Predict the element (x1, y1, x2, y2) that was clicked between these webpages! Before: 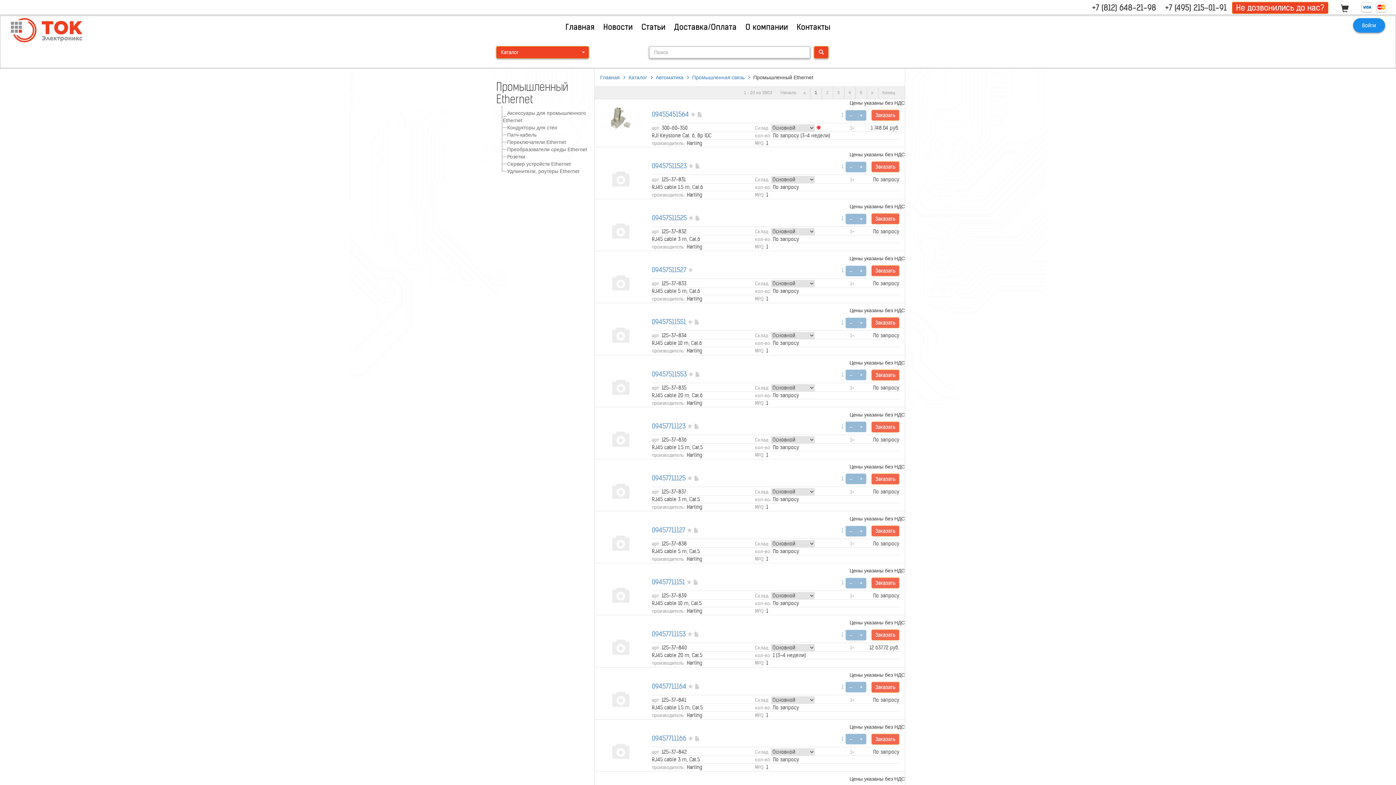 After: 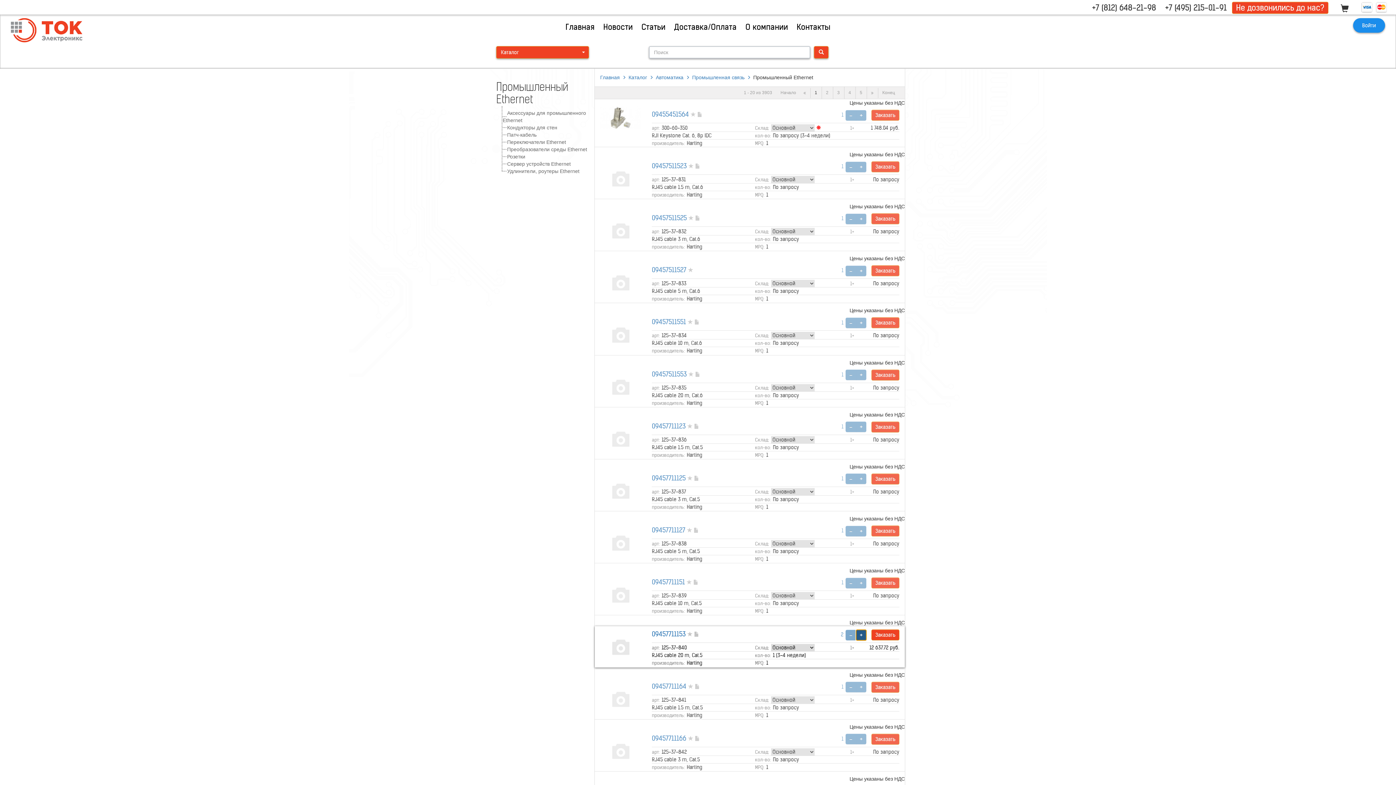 Action: bbox: (856, 630, 866, 640) label: +